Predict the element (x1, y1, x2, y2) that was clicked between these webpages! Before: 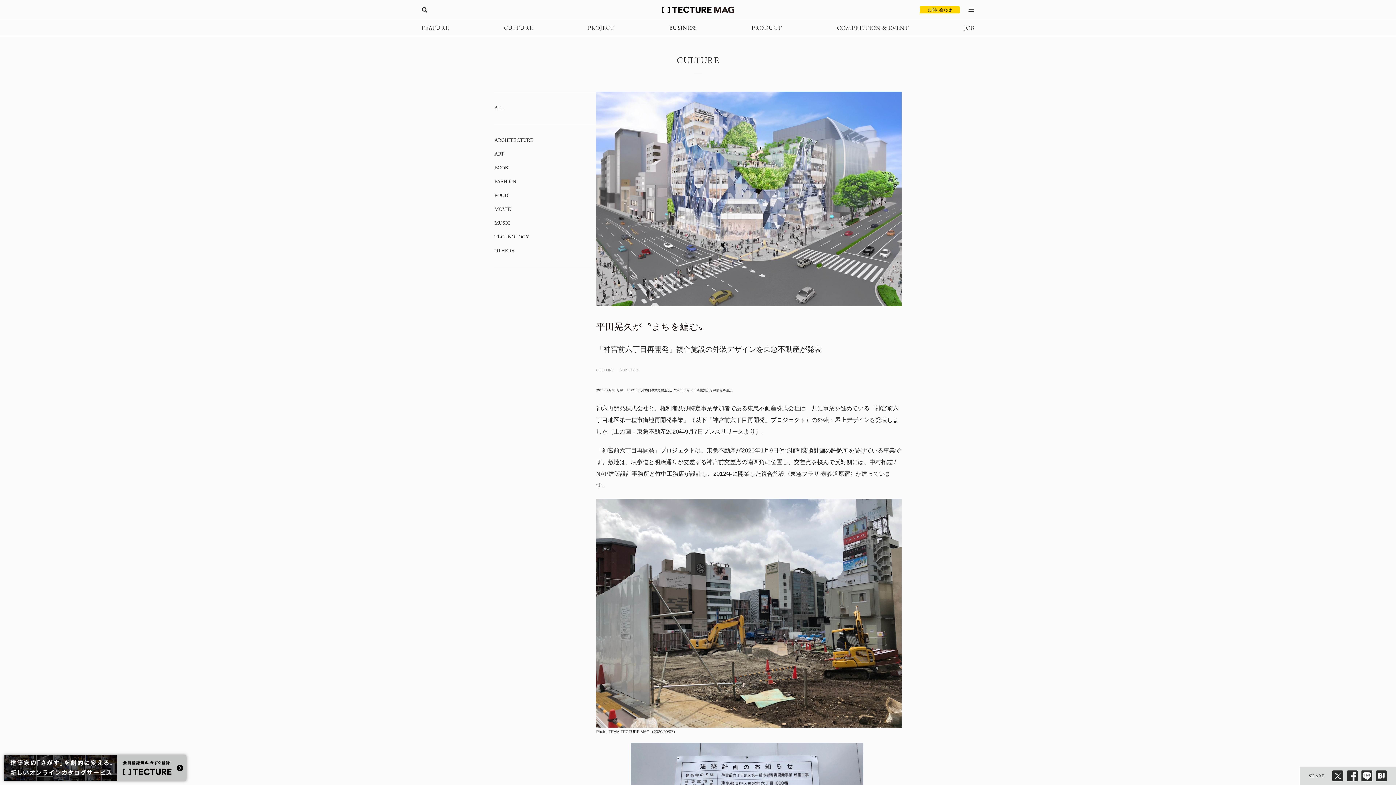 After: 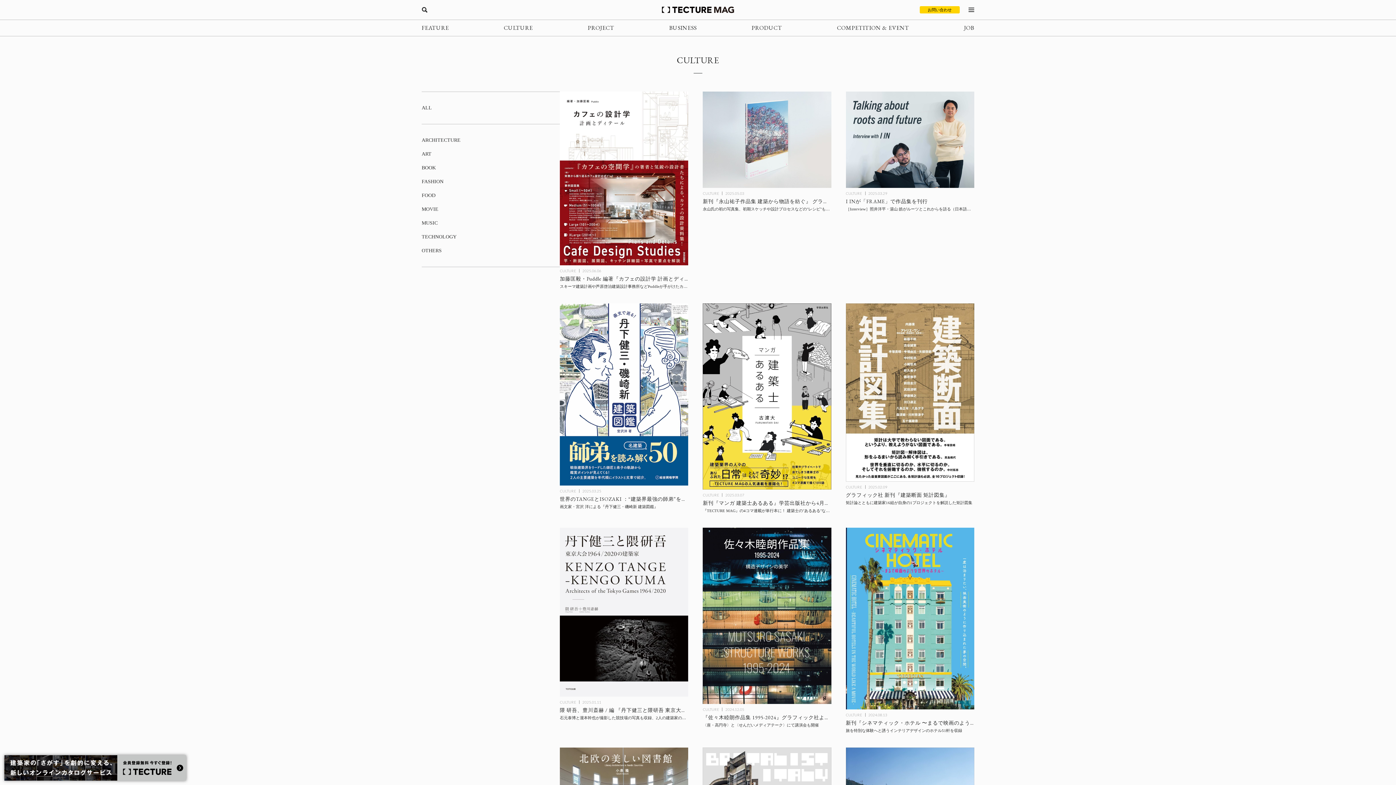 Action: bbox: (494, 165, 508, 170) label: BOOK